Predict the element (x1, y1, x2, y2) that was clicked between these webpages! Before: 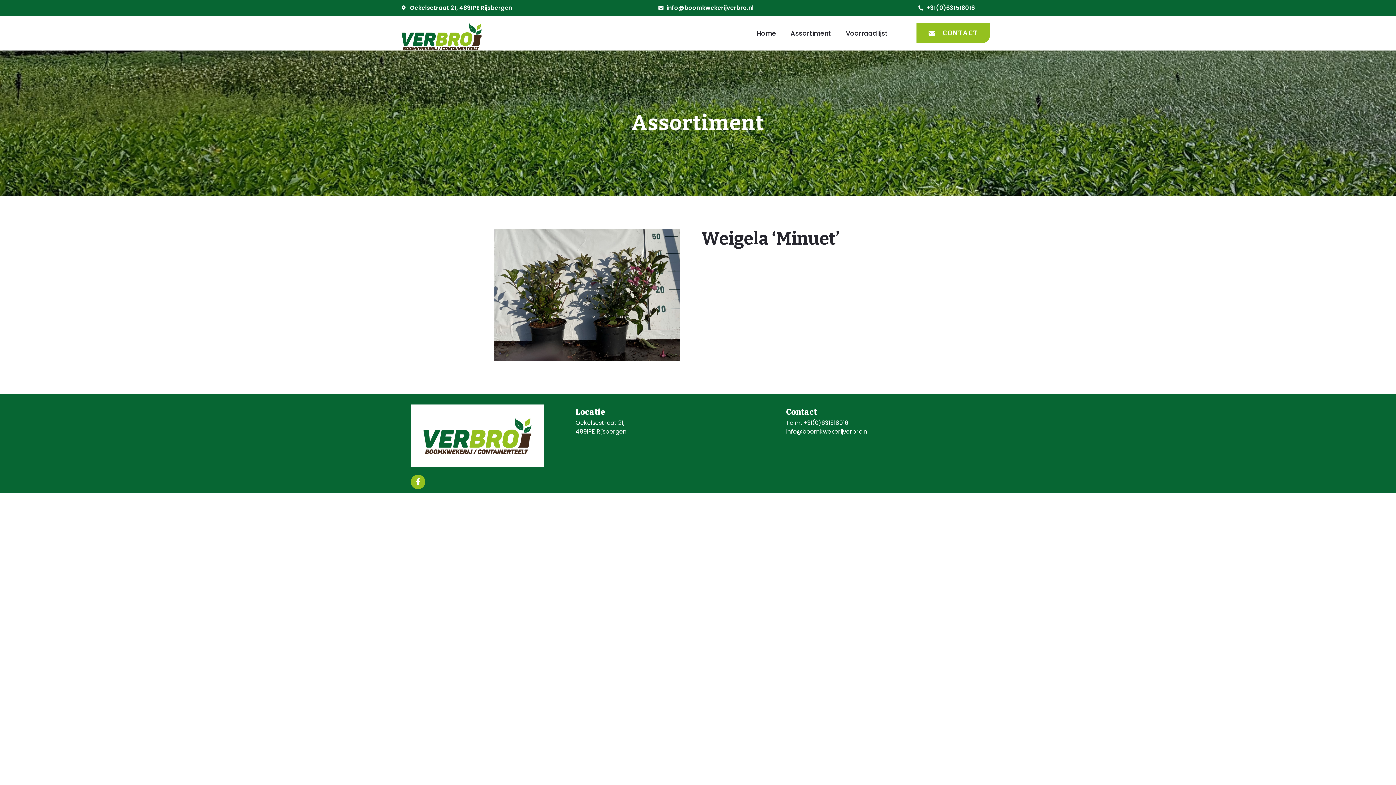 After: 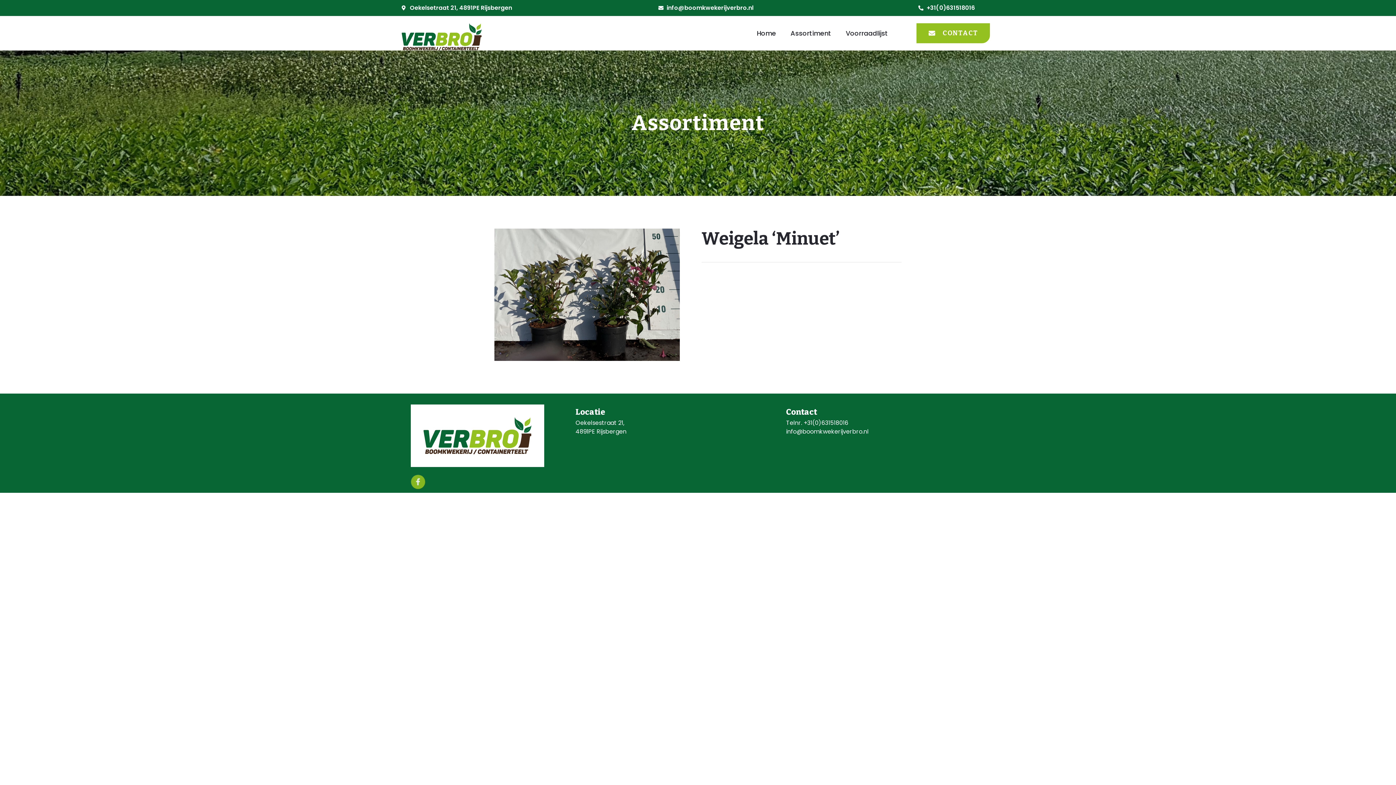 Action: label: Facebook-f bbox: (410, 474, 425, 489)